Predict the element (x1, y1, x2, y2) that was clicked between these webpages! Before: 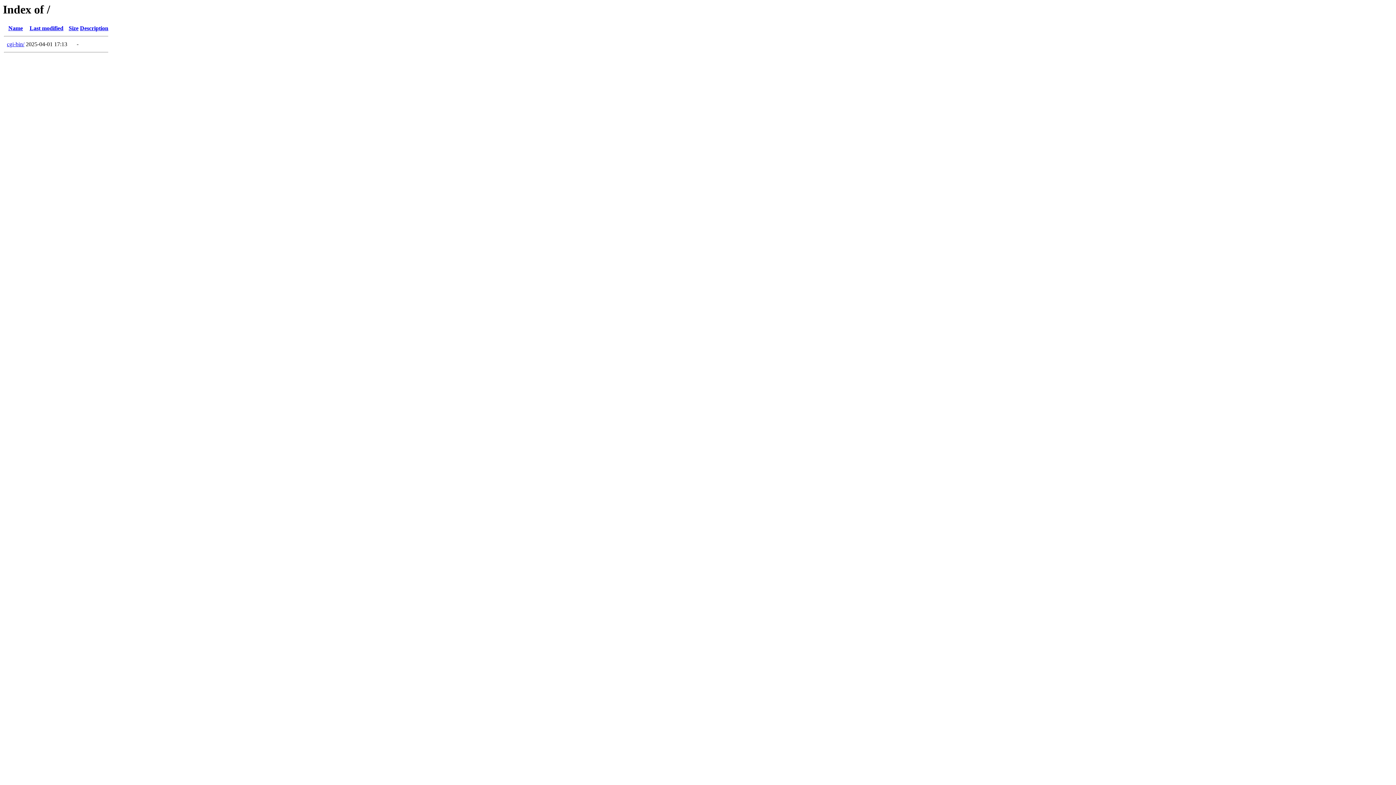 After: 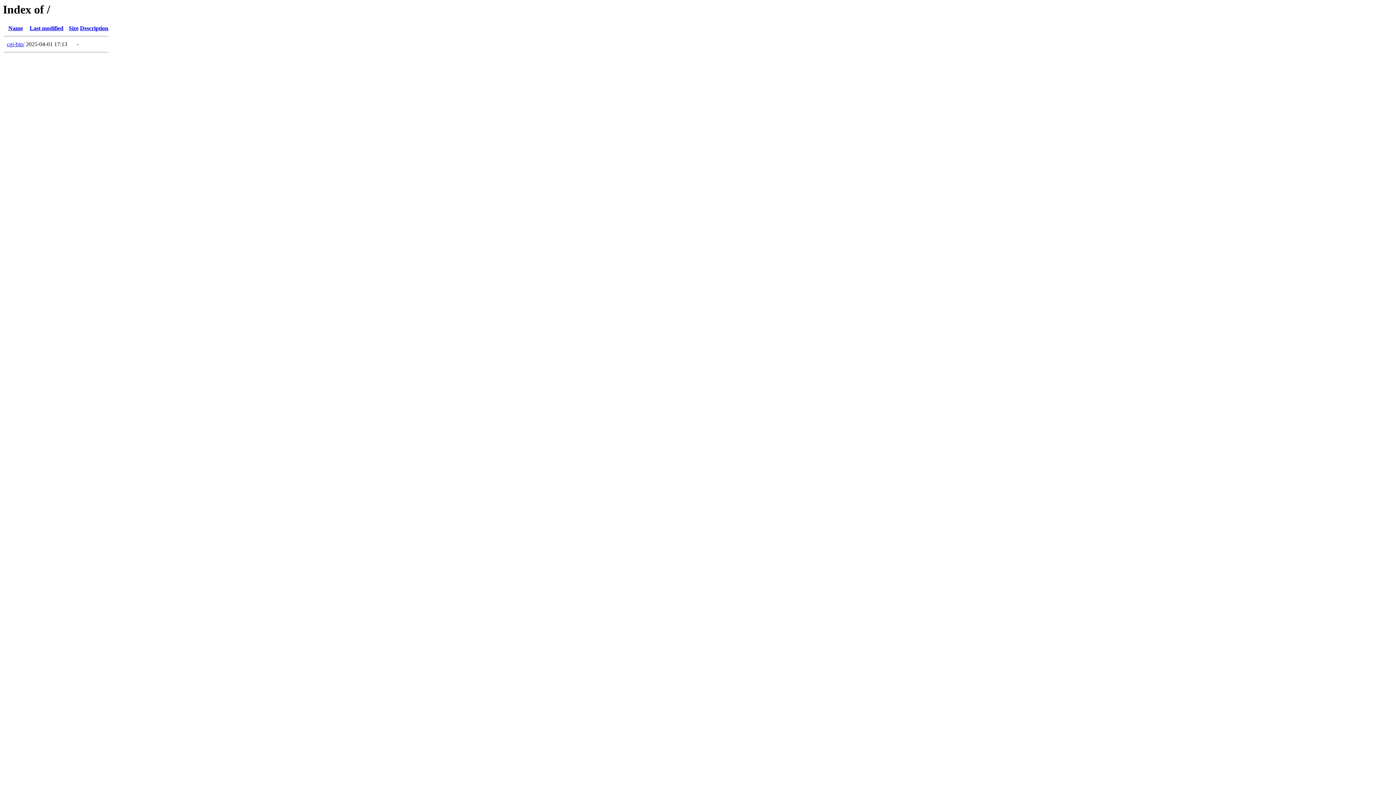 Action: label: Size bbox: (68, 25, 78, 31)